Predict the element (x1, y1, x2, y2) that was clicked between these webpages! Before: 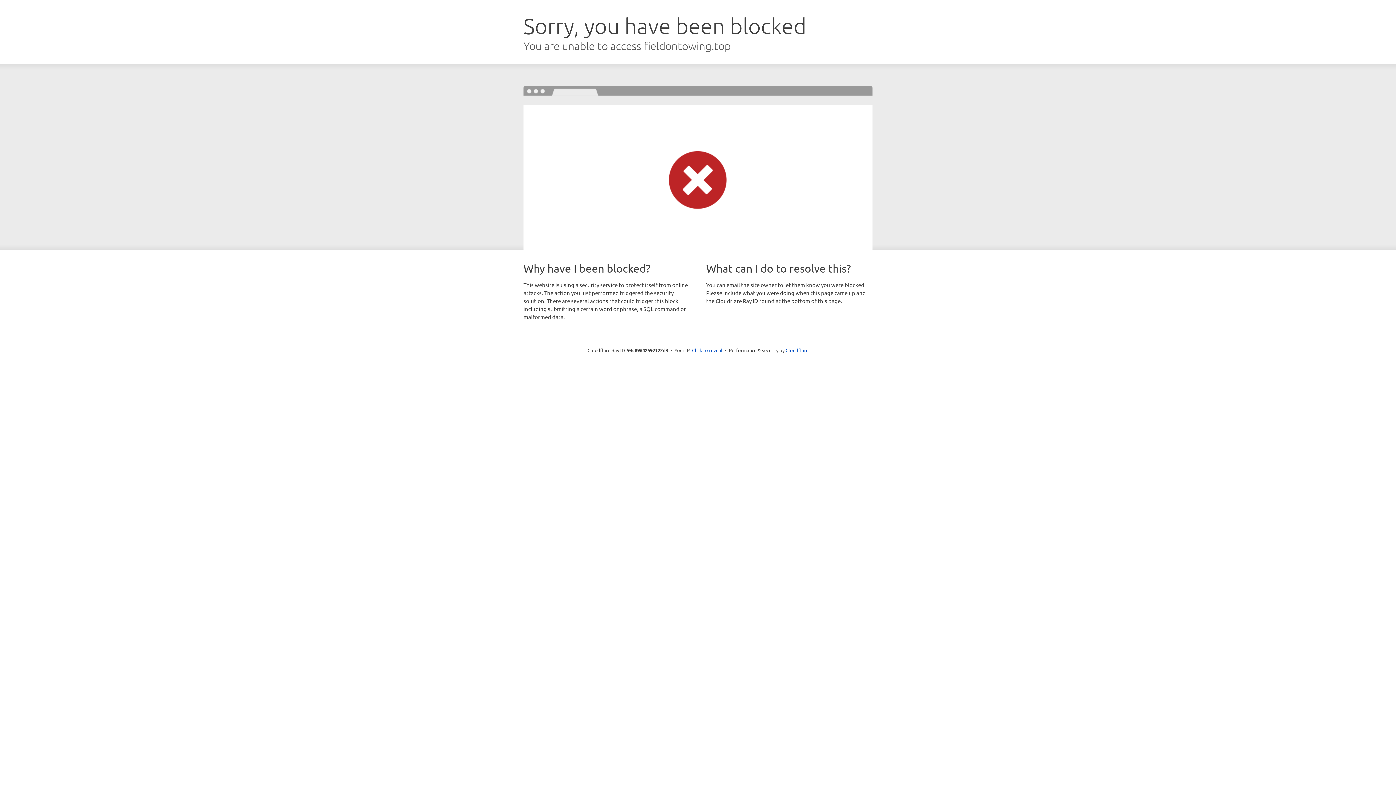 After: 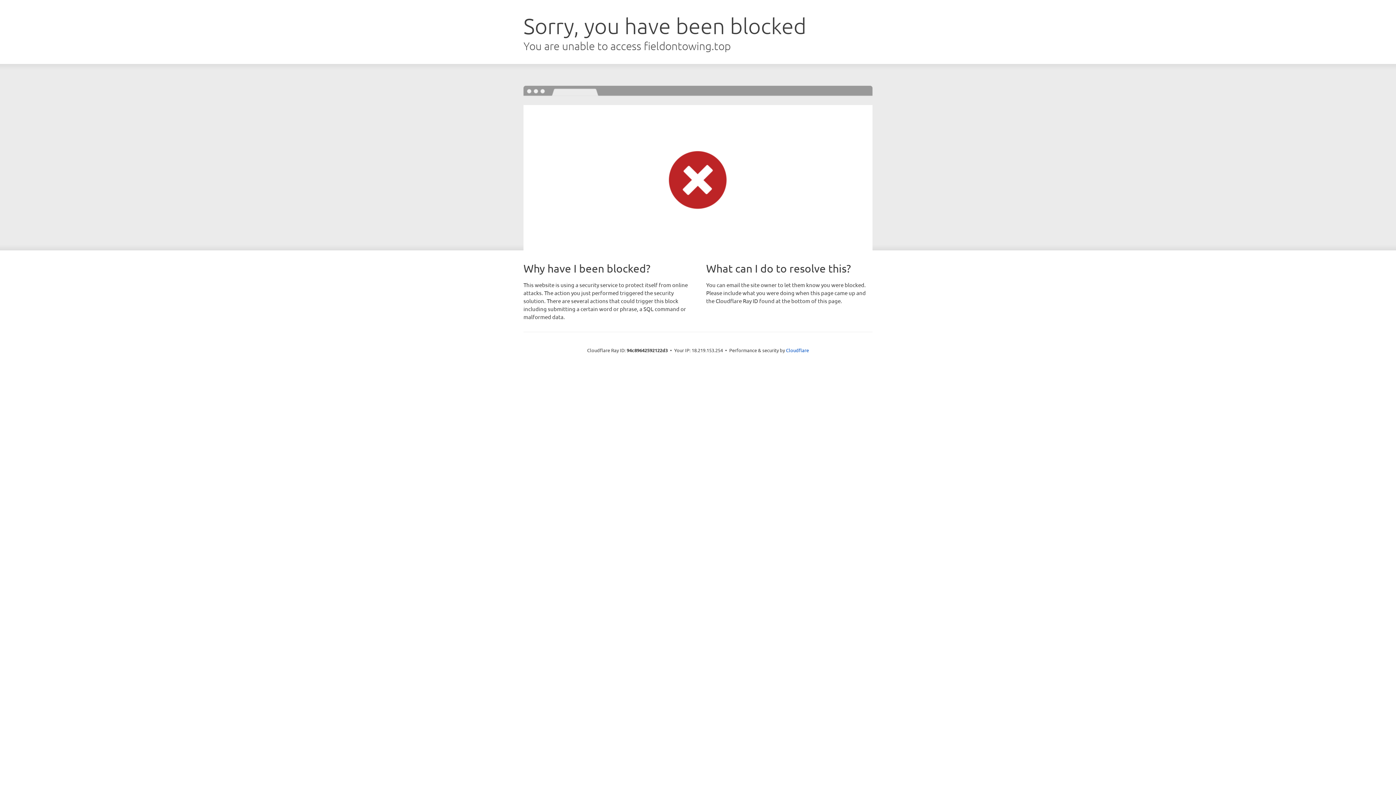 Action: label: Click to reveal bbox: (692, 346, 722, 353)